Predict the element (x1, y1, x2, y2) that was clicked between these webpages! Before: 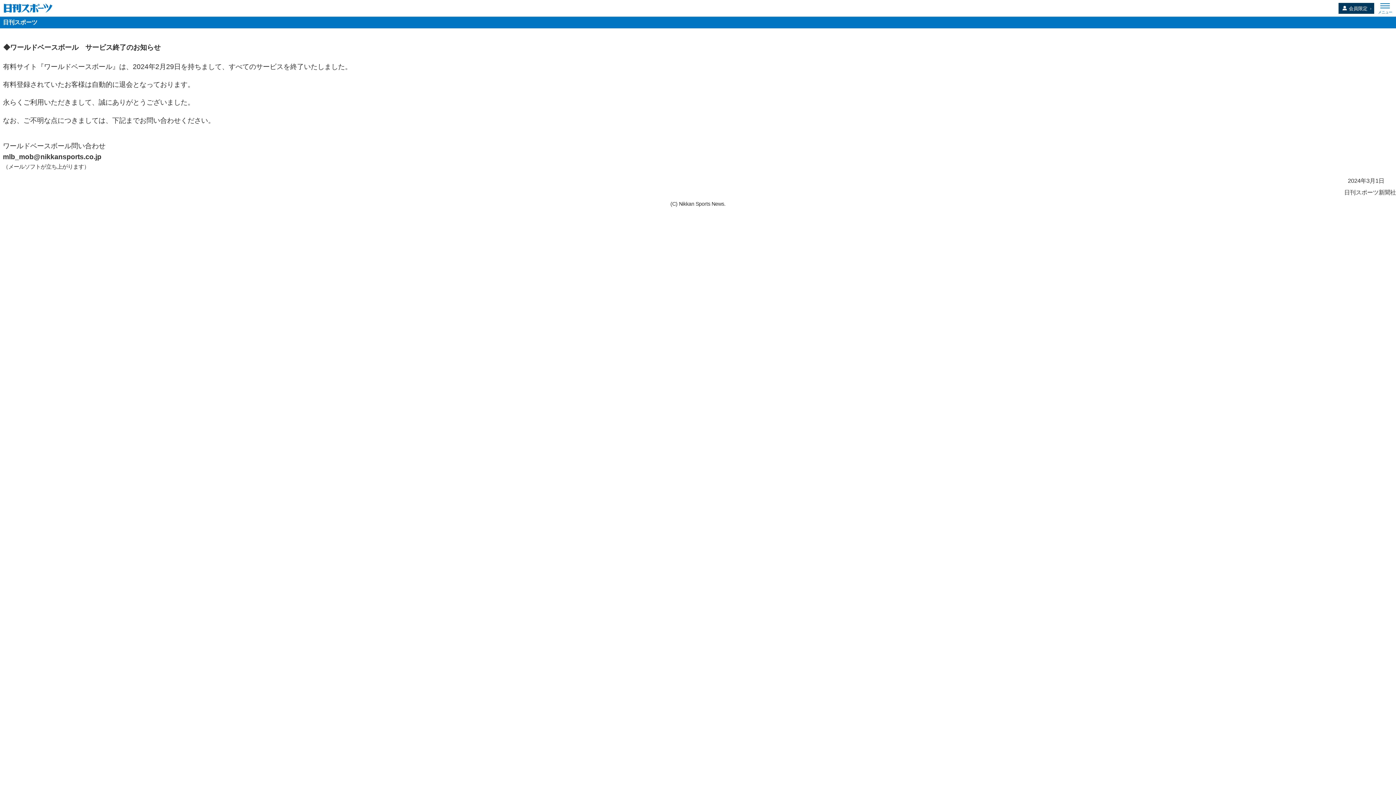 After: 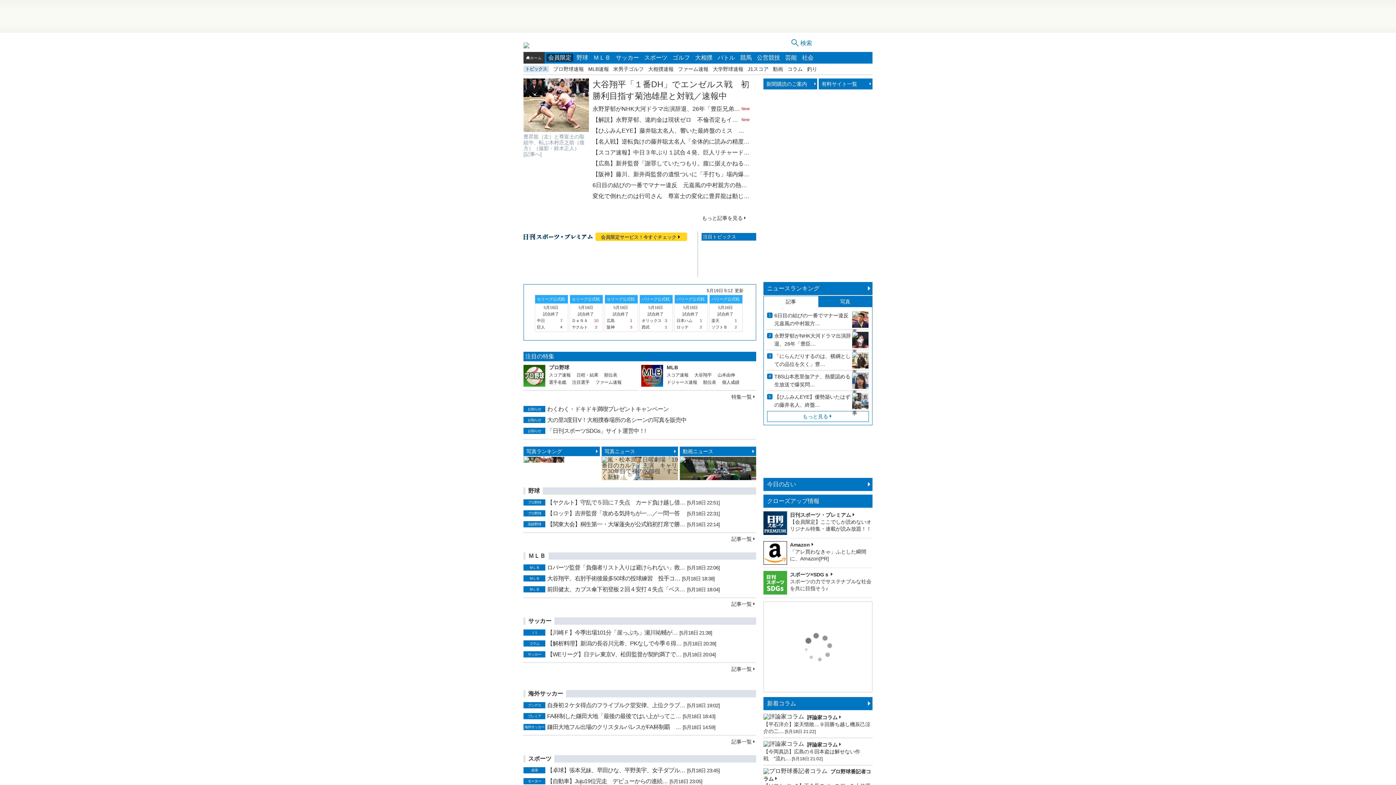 Action: bbox: (3, 3, 52, 12) label: nikkansport.com @ mobile